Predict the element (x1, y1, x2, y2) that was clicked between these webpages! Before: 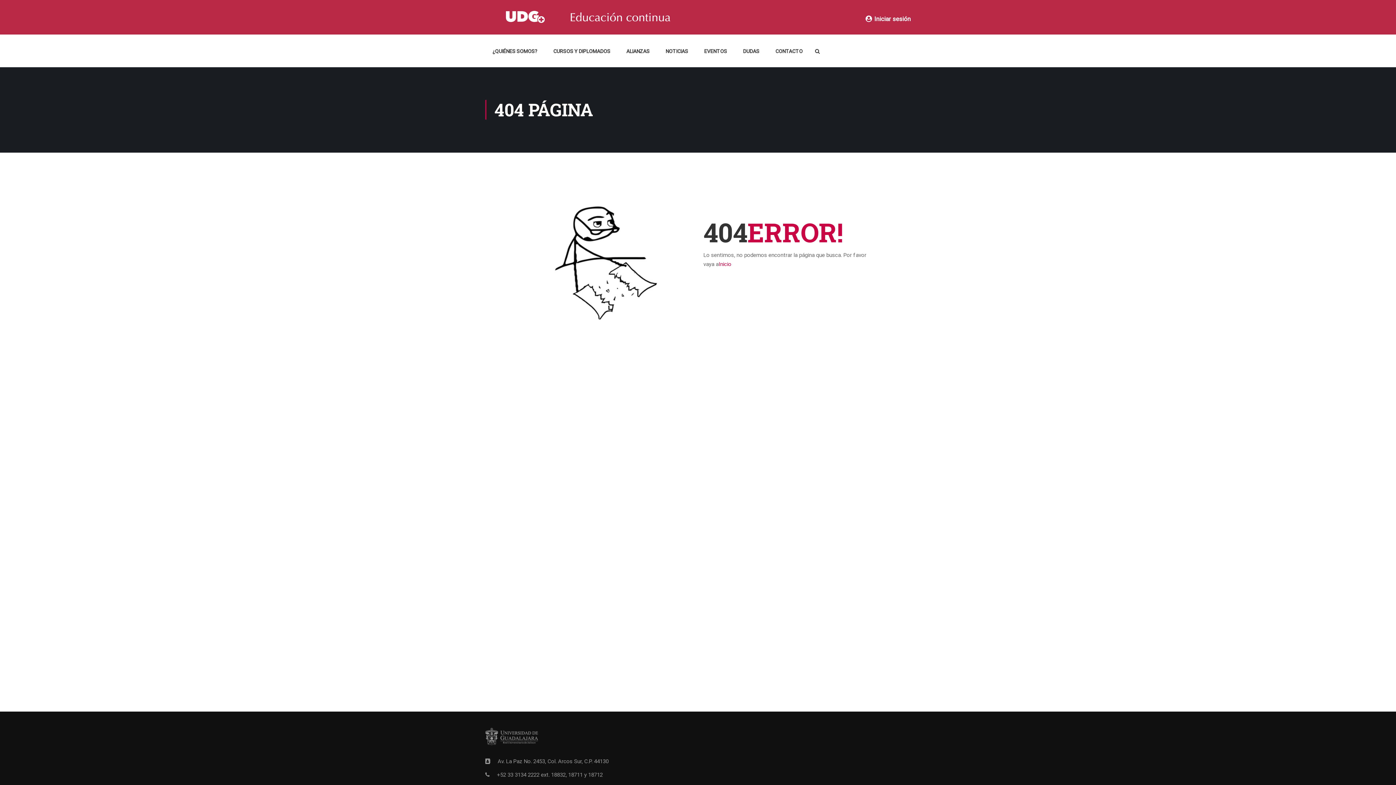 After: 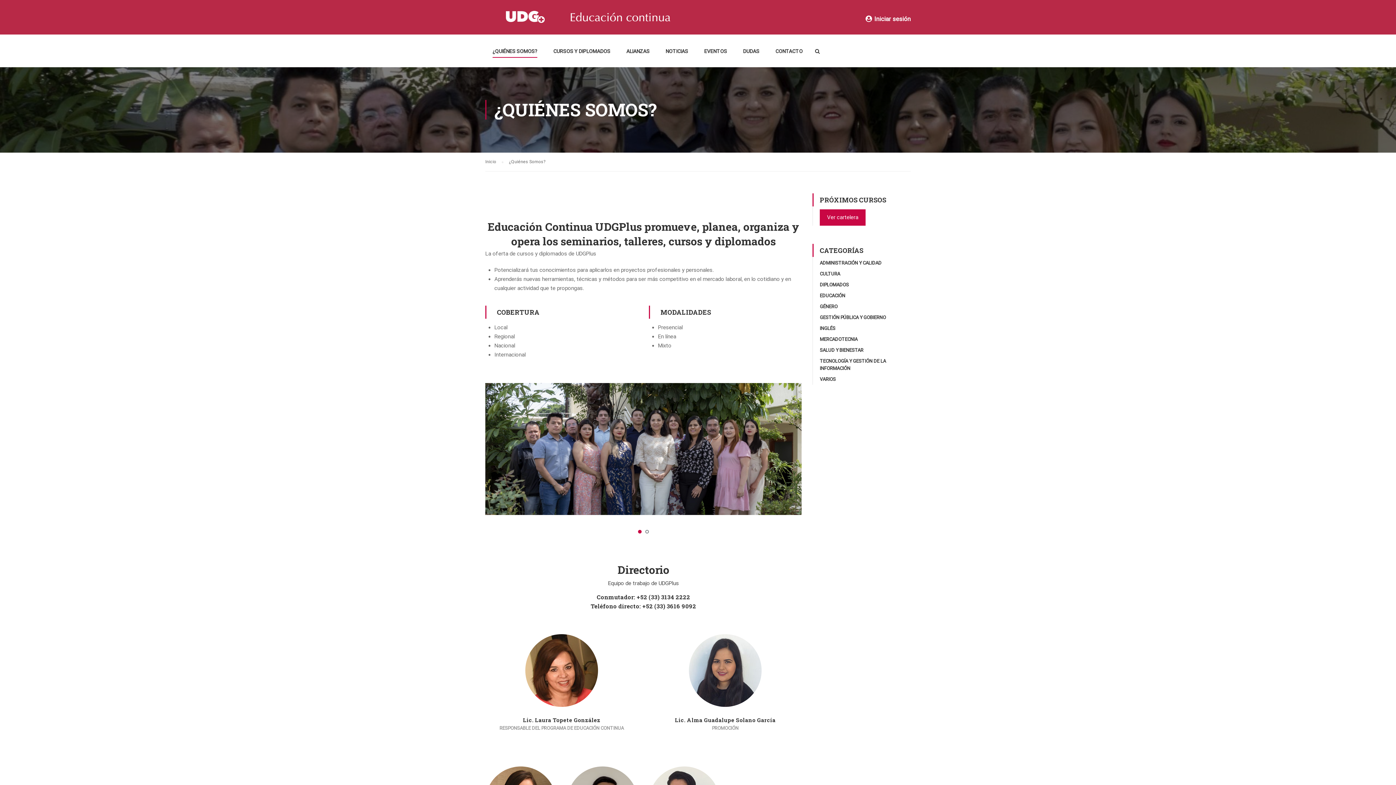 Action: label: ¿QUIÉNES SOMOS? bbox: (485, 43, 544, 65)